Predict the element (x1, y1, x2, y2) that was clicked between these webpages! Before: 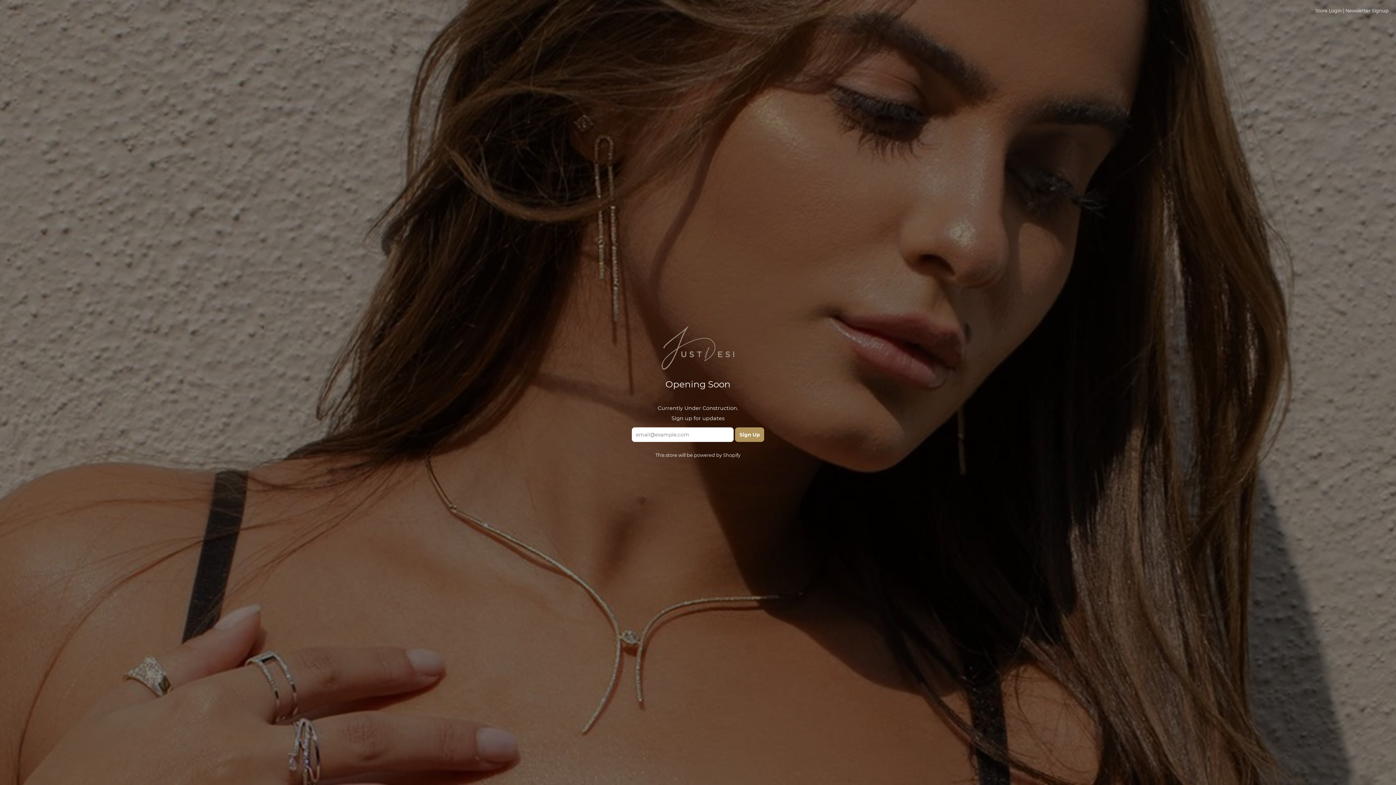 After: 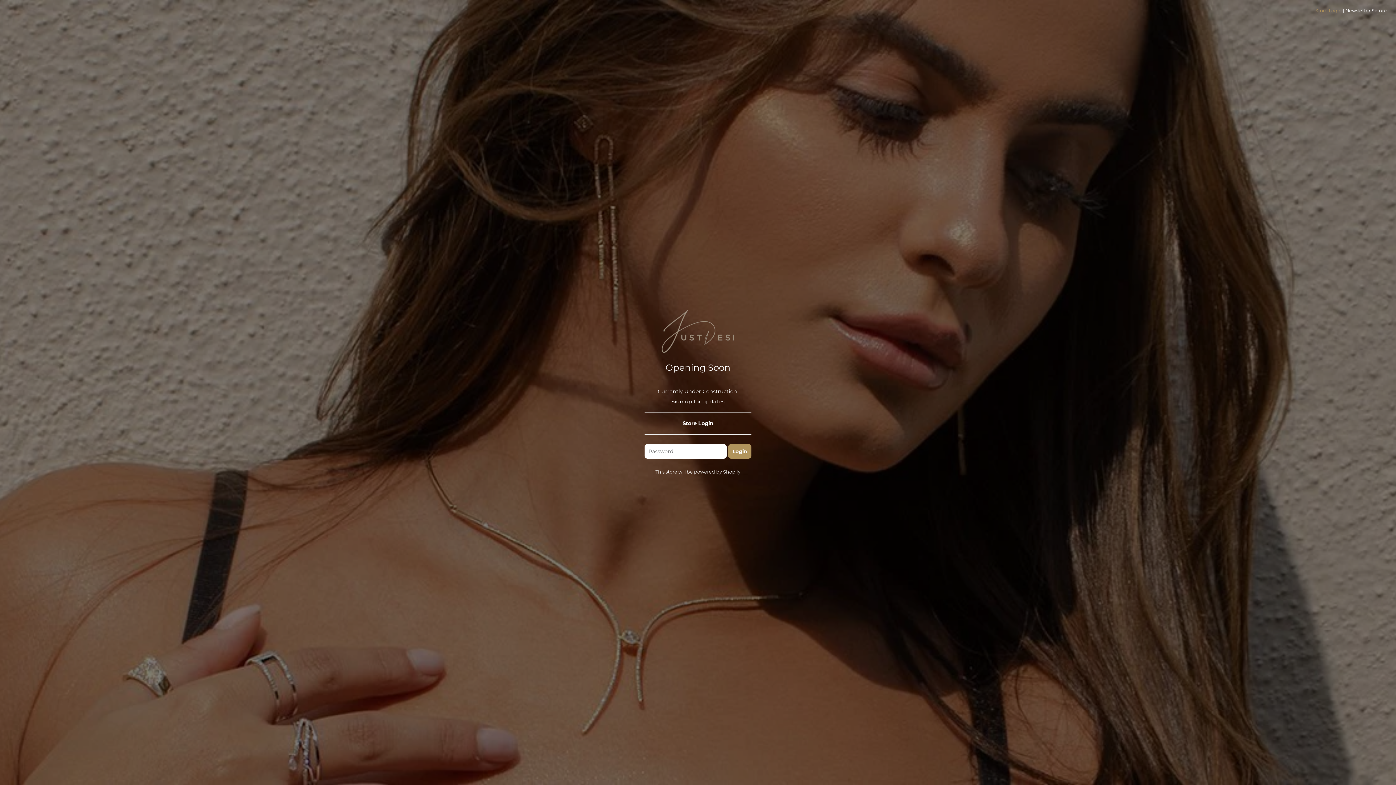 Action: label: Store Login bbox: (1315, 8, 1342, 13)